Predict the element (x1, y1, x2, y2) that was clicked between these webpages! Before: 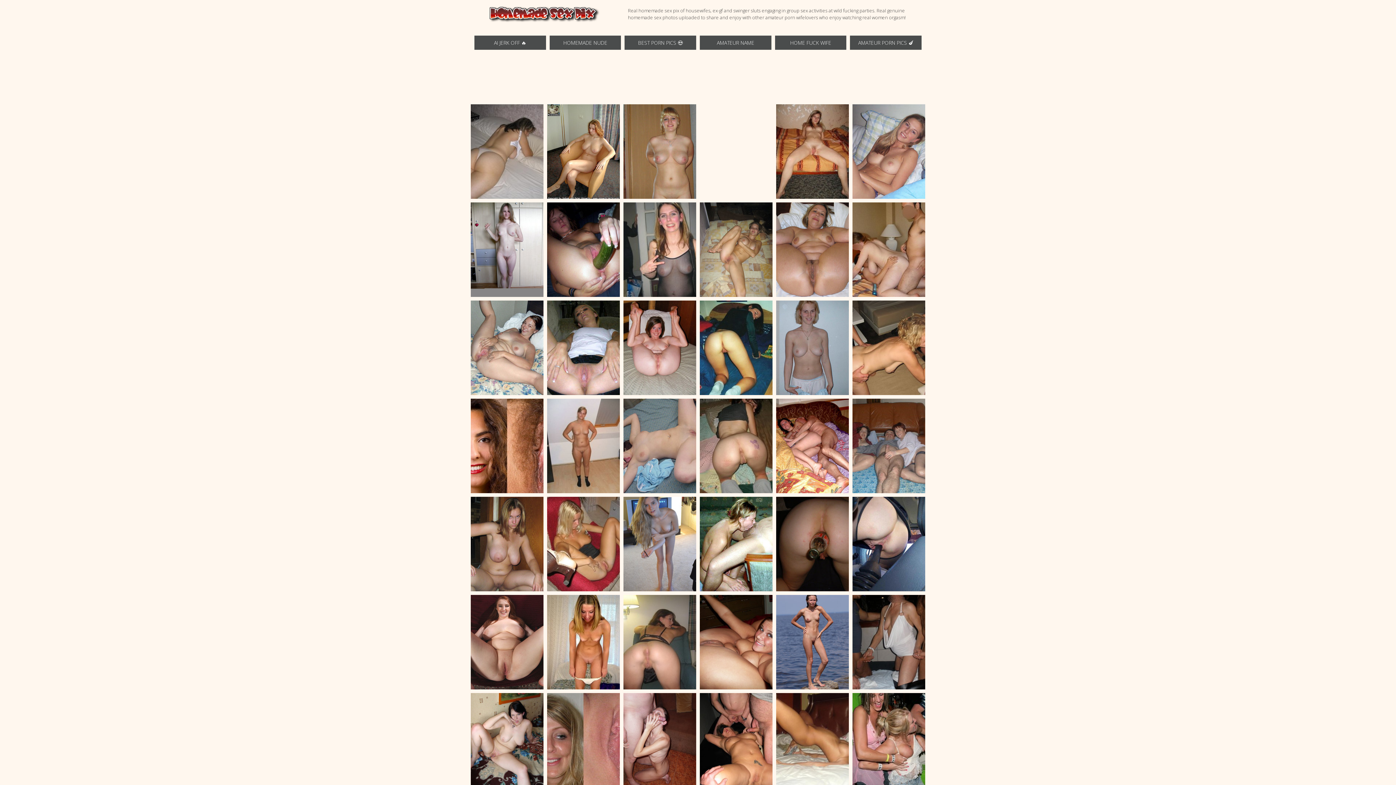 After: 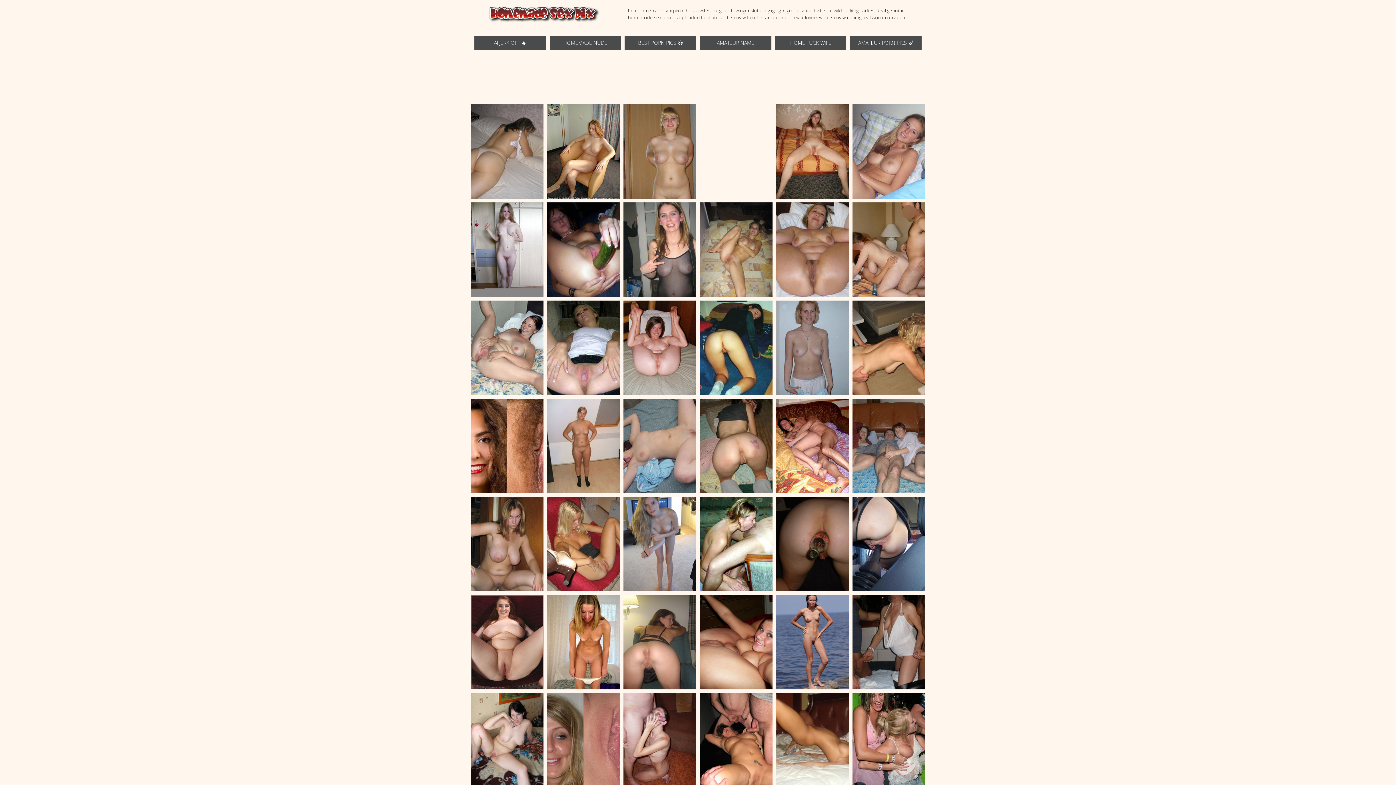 Action: bbox: (470, 595, 543, 689)